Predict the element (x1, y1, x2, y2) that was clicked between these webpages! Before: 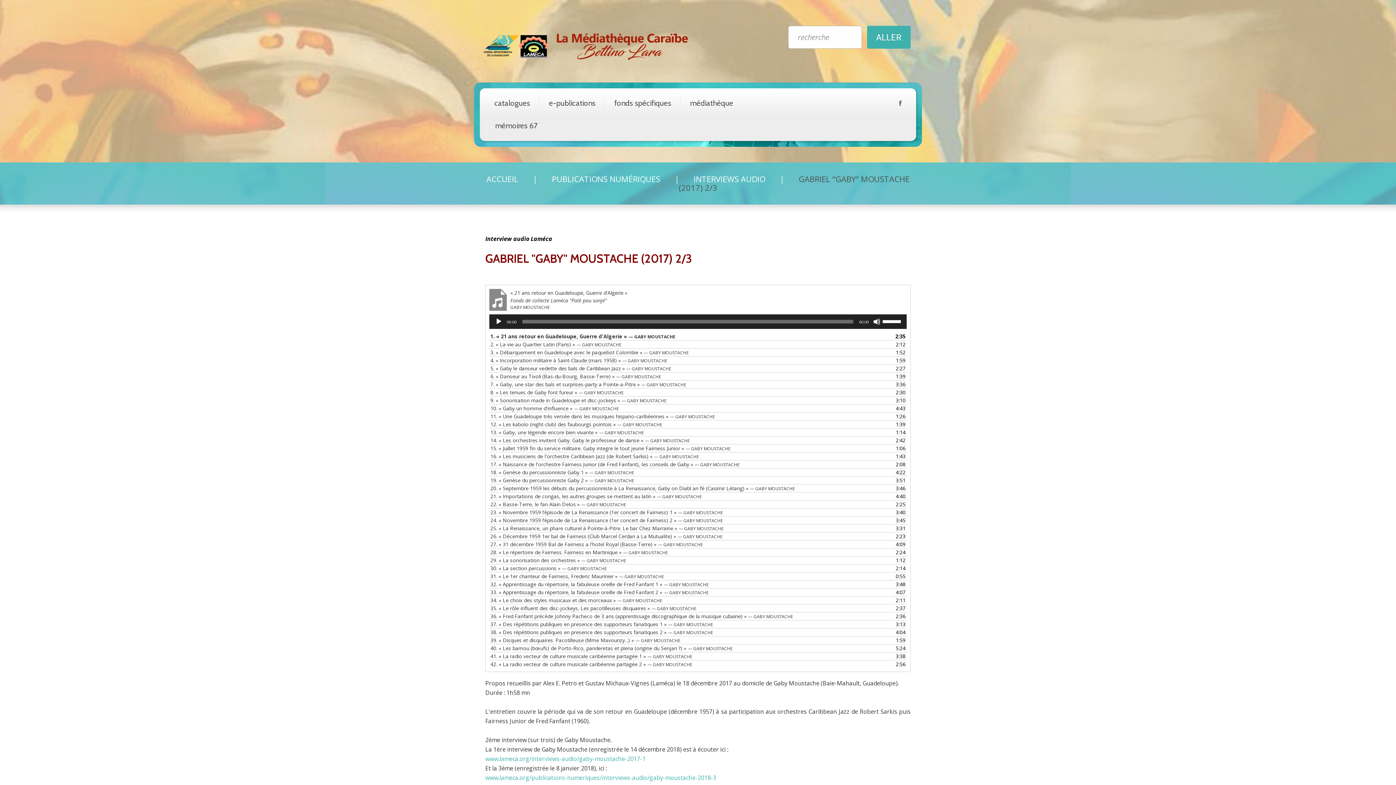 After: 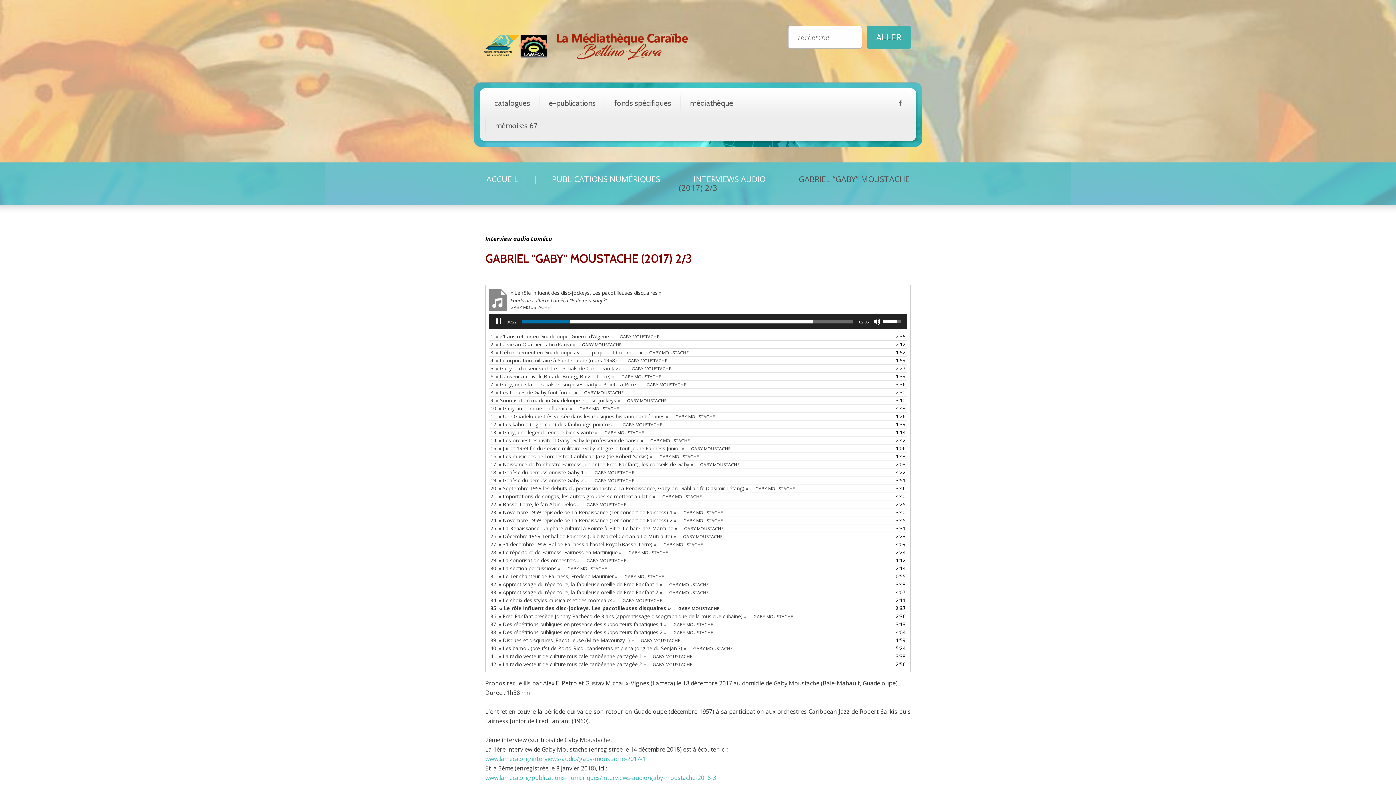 Action: label: 35. « Le rôle influent des disc-jockeys. Les pacotilleuses disquaires » — GABY MOUSTACHE bbox: (490, 604, 891, 612)